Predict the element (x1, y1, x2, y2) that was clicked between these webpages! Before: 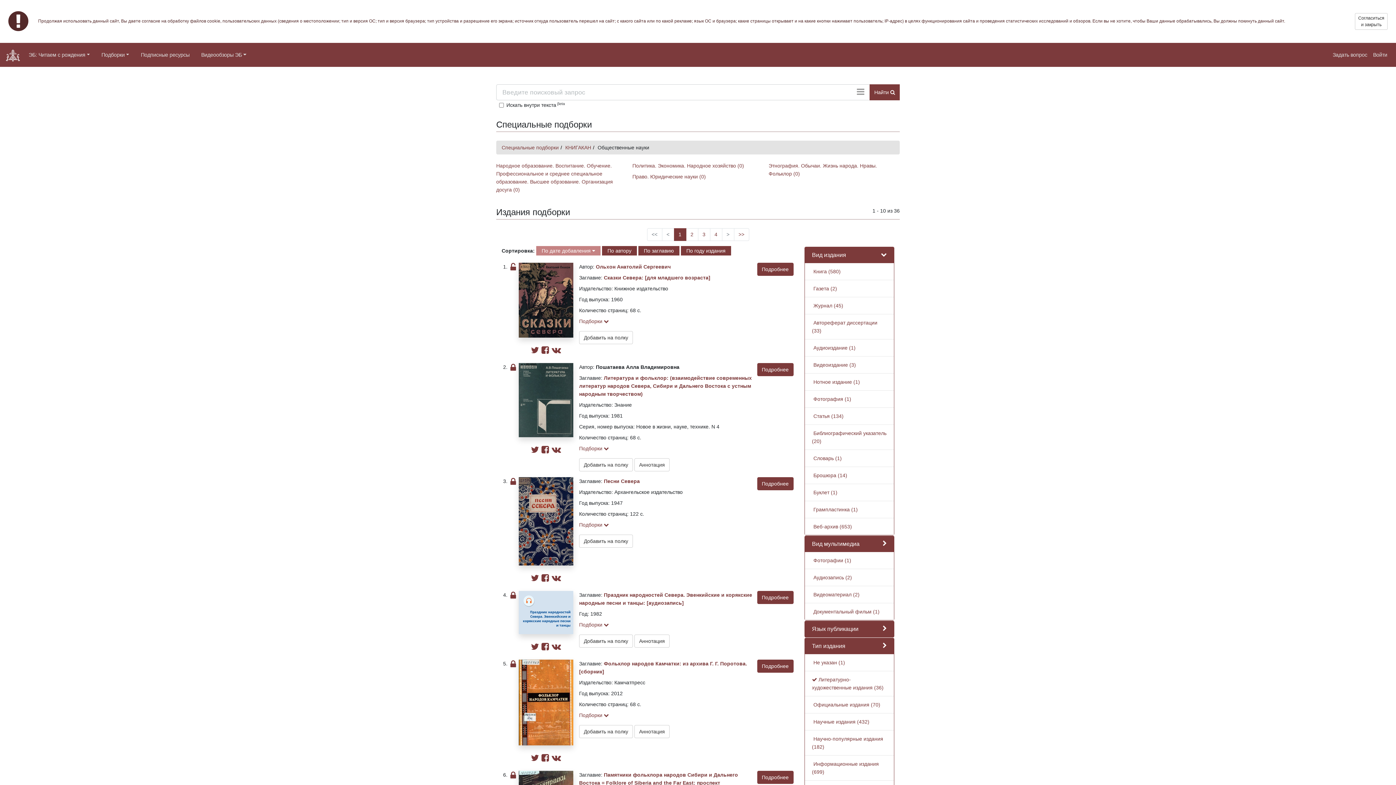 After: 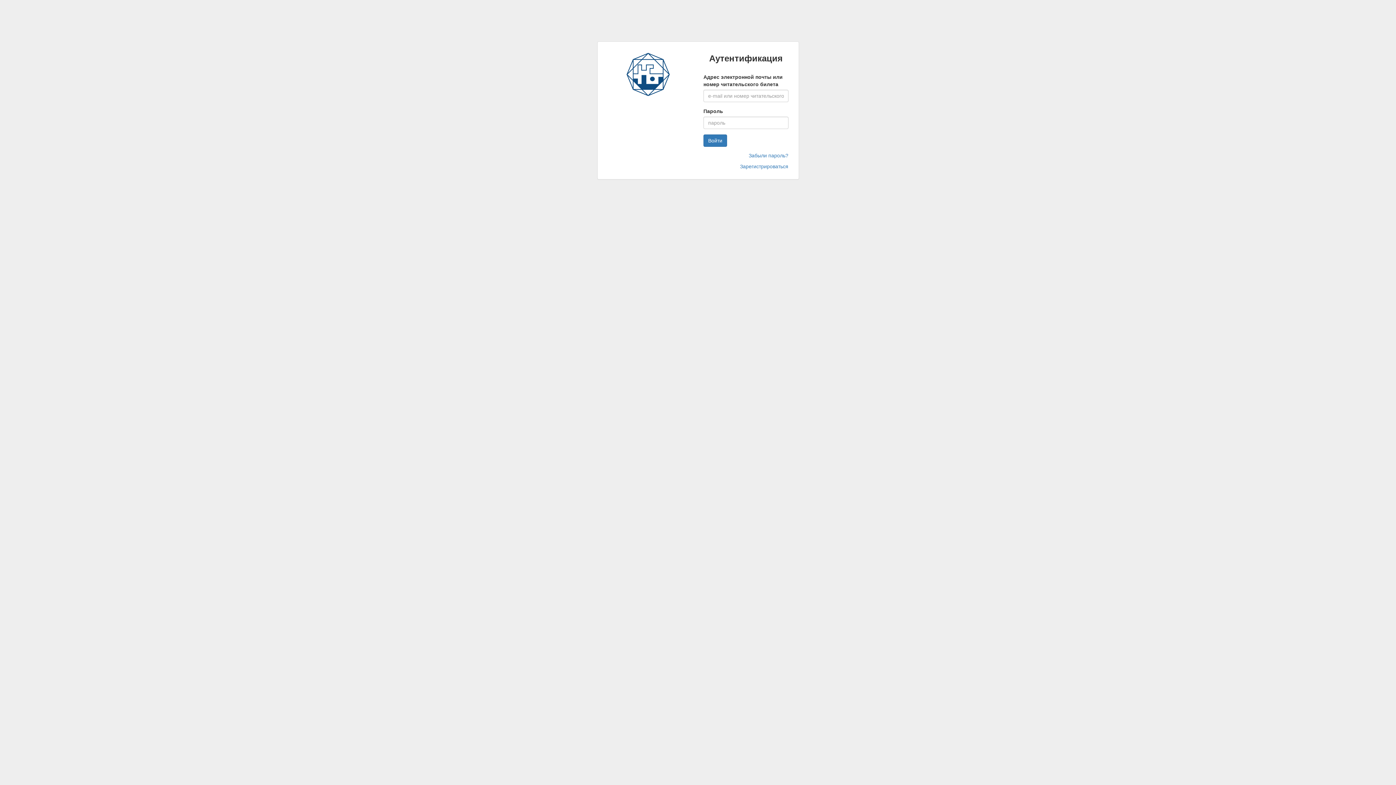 Action: label: Подписные ресурсы bbox: (137, 47, 192, 62)